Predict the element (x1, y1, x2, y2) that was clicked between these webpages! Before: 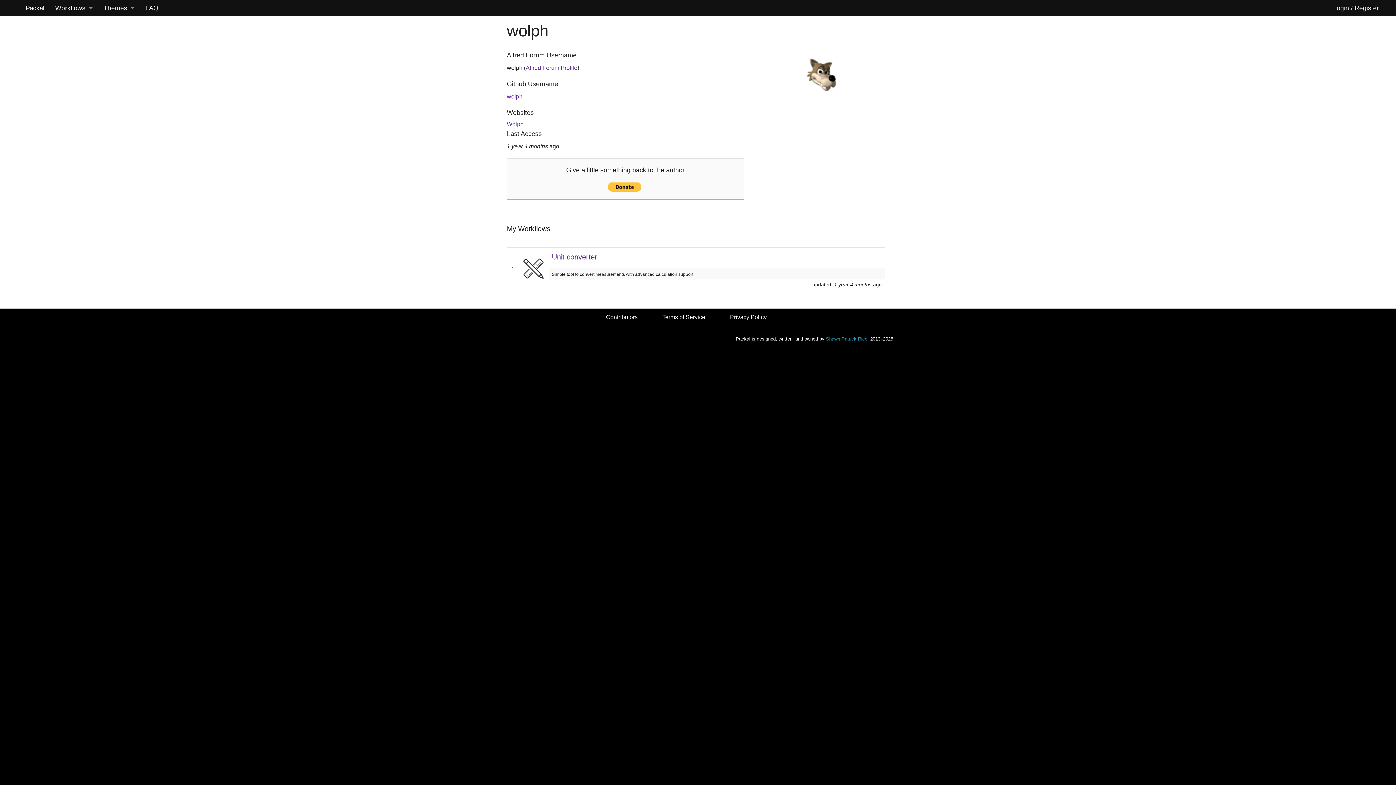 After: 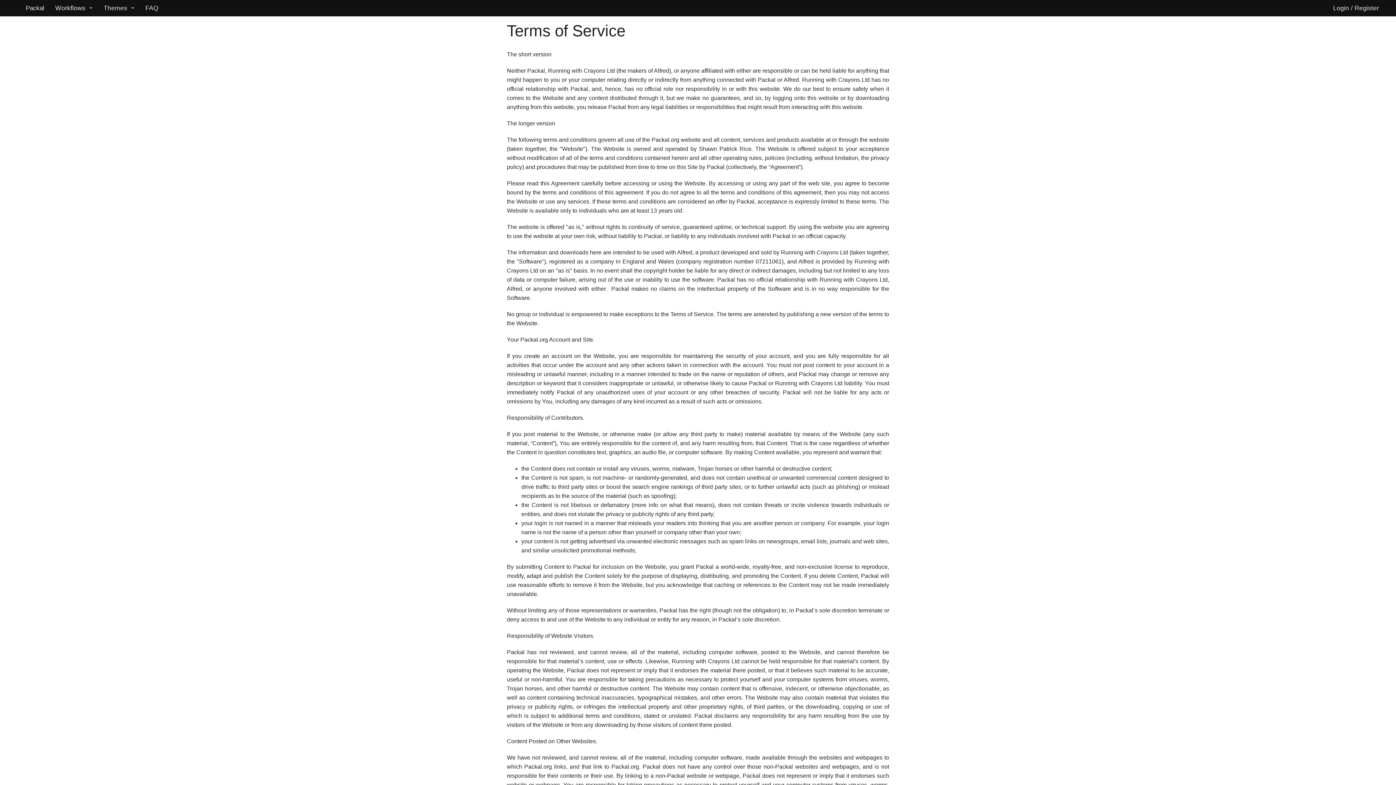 Action: bbox: (662, 314, 705, 320) label: Terms of Service